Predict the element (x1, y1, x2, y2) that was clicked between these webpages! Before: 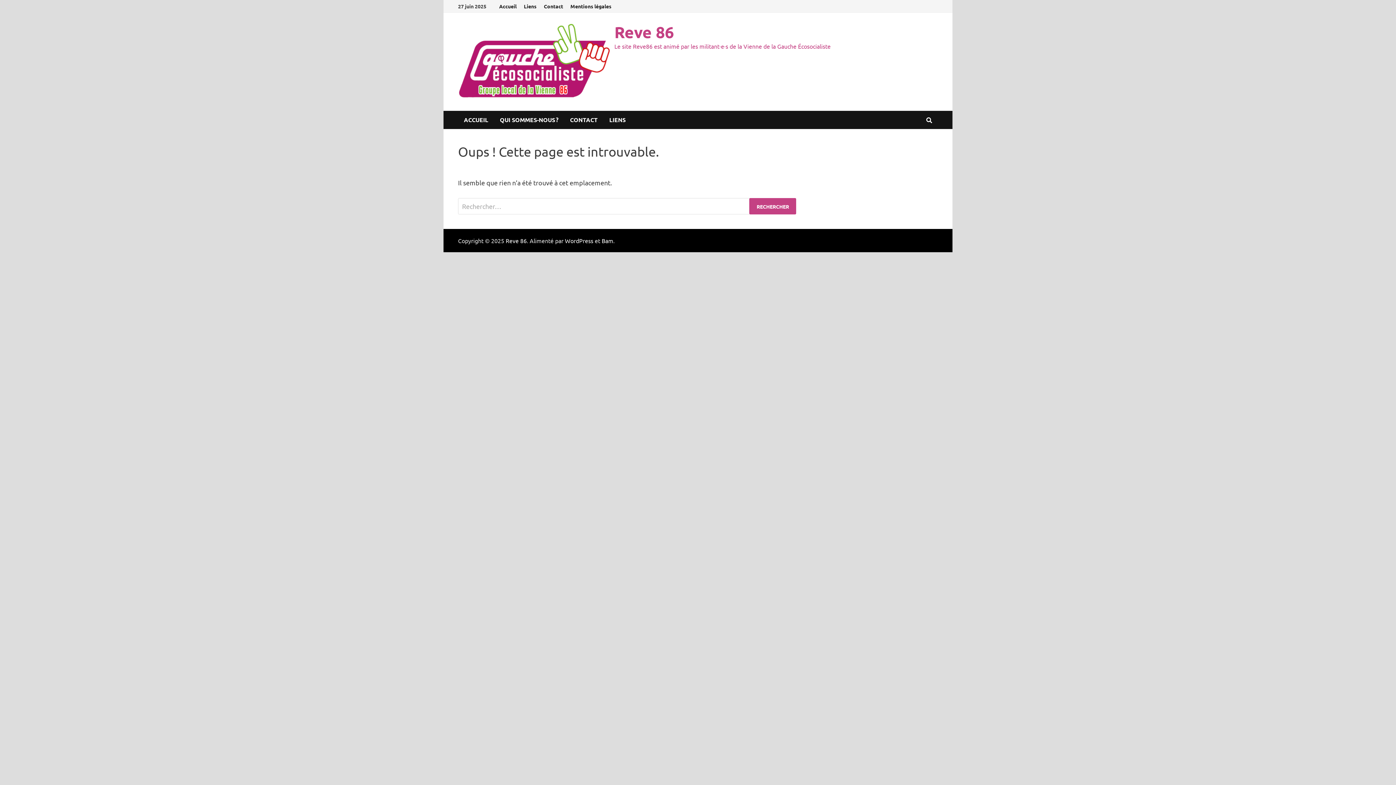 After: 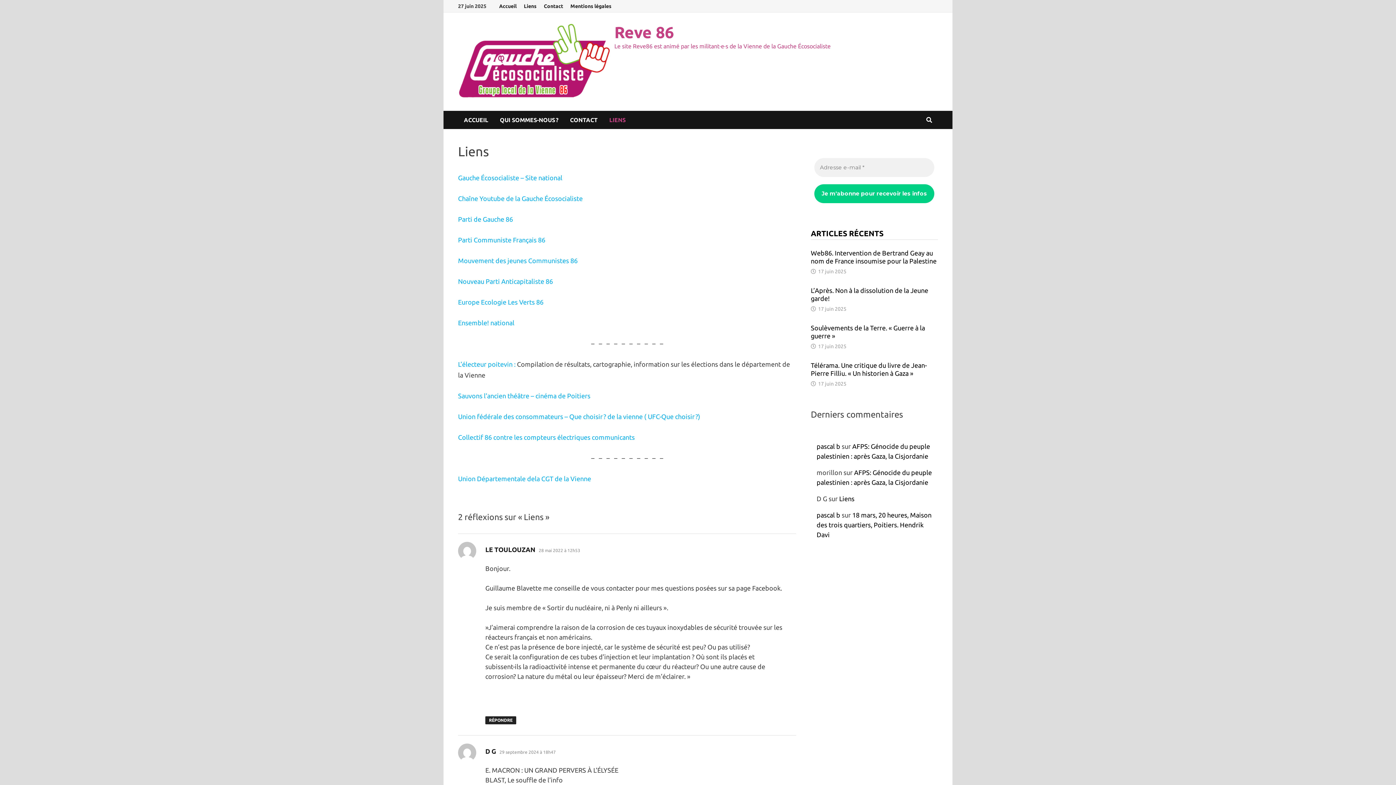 Action: label: Liens bbox: (520, 0, 540, 12)